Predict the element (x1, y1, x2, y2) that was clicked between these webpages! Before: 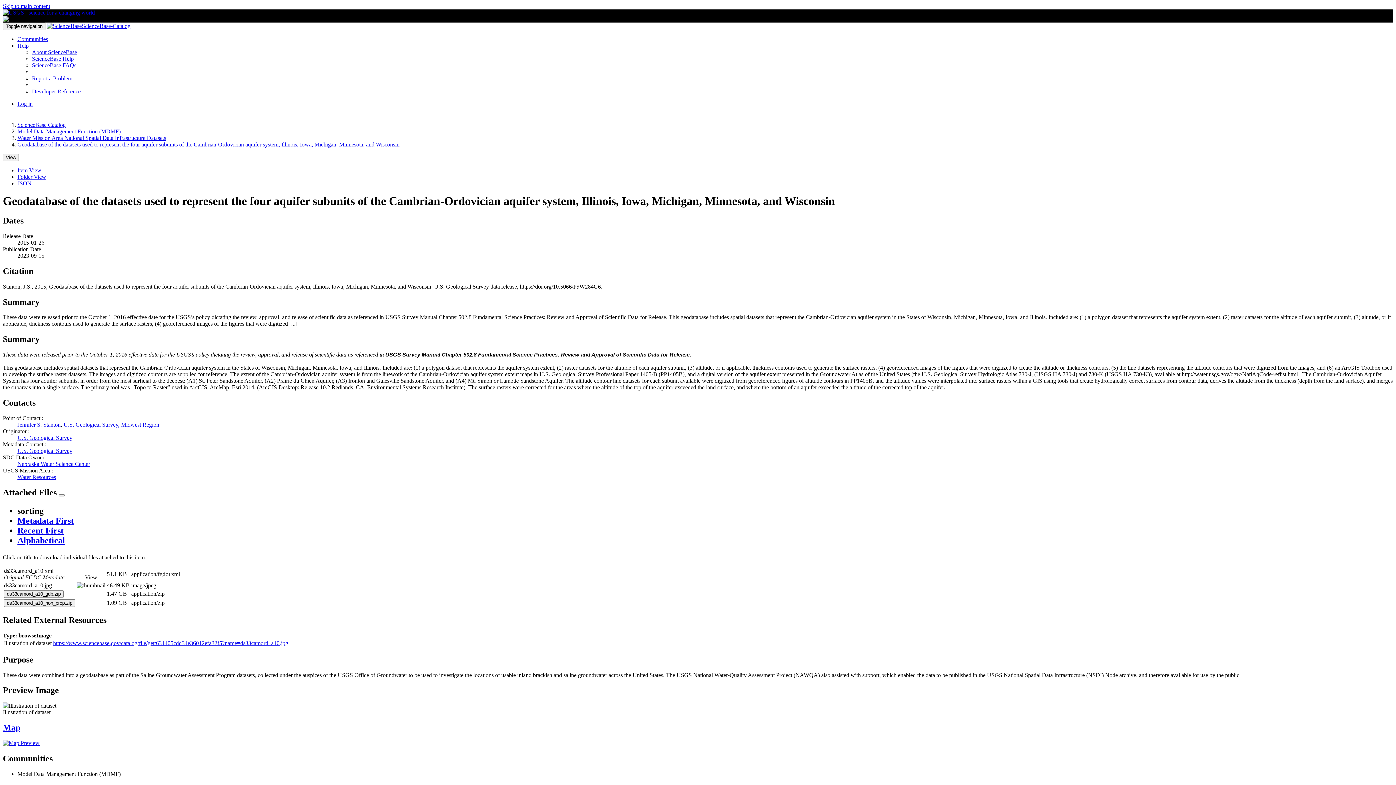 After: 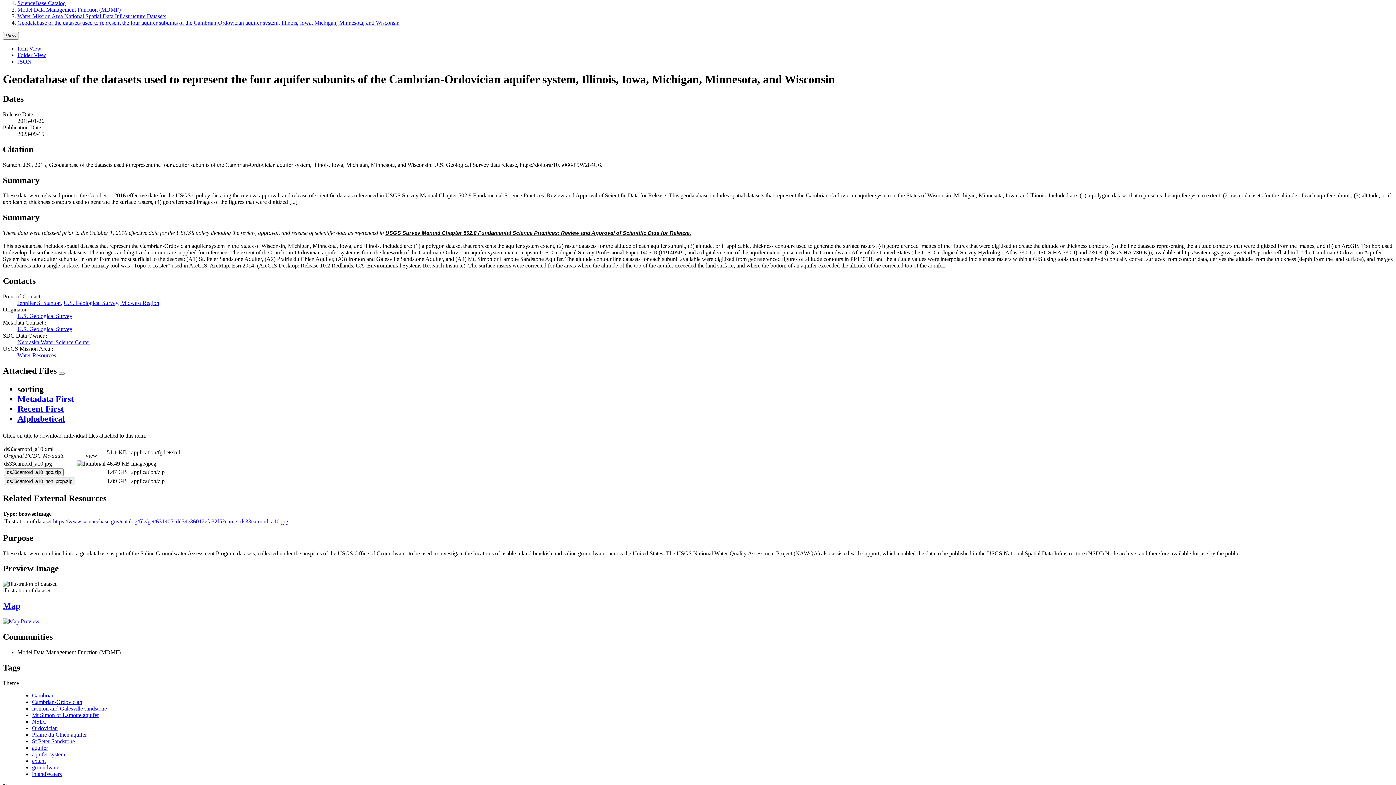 Action: bbox: (2, 2, 50, 9) label: Skip to main content